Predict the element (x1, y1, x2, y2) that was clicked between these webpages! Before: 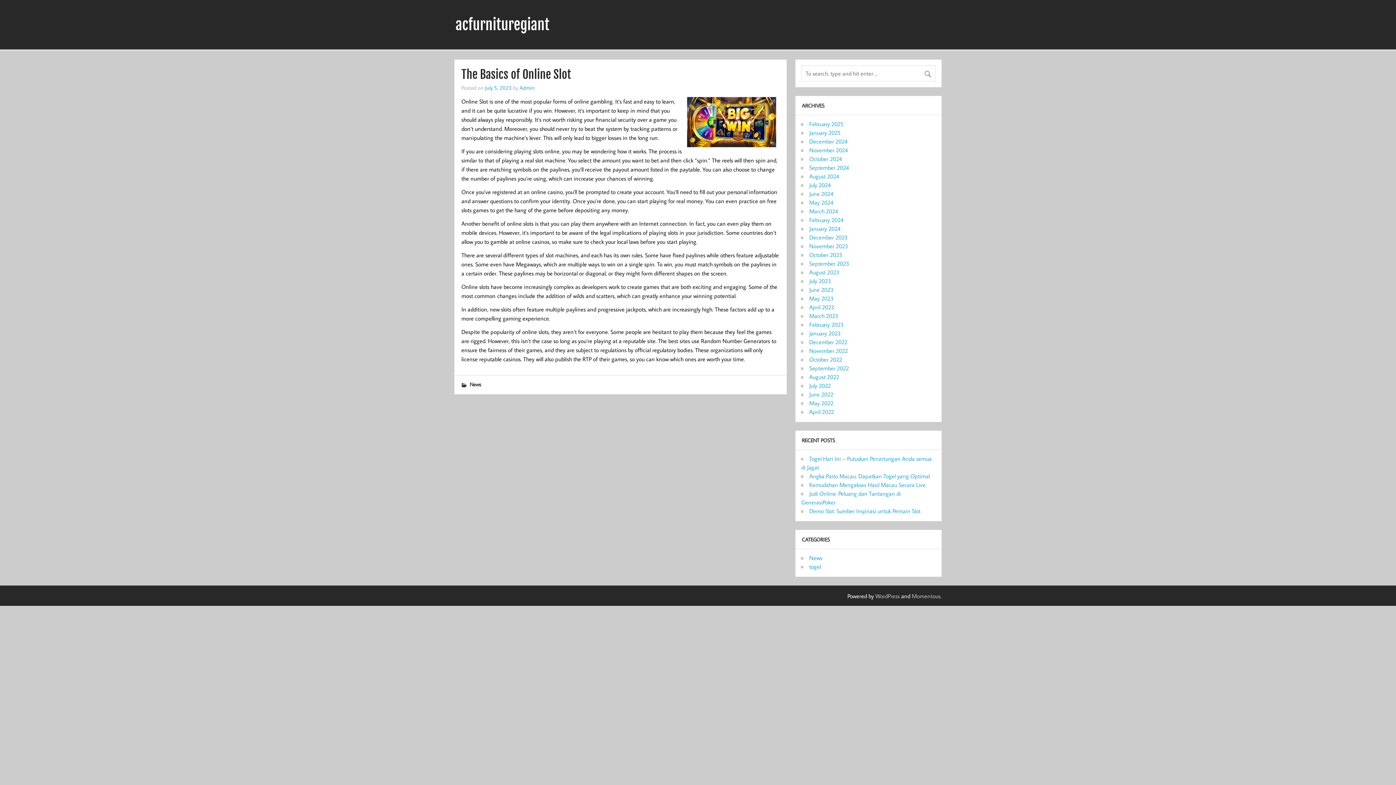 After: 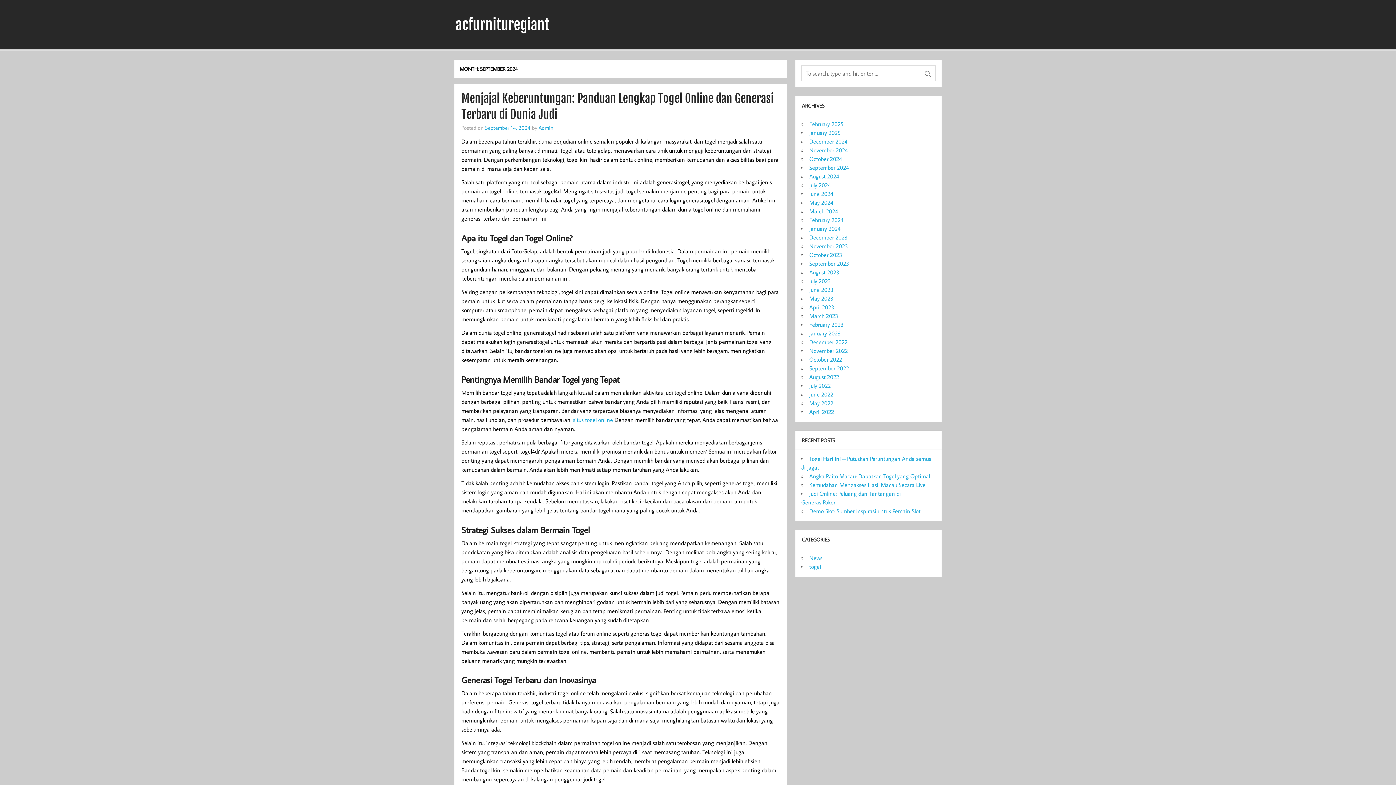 Action: bbox: (809, 164, 849, 171) label: September 2024